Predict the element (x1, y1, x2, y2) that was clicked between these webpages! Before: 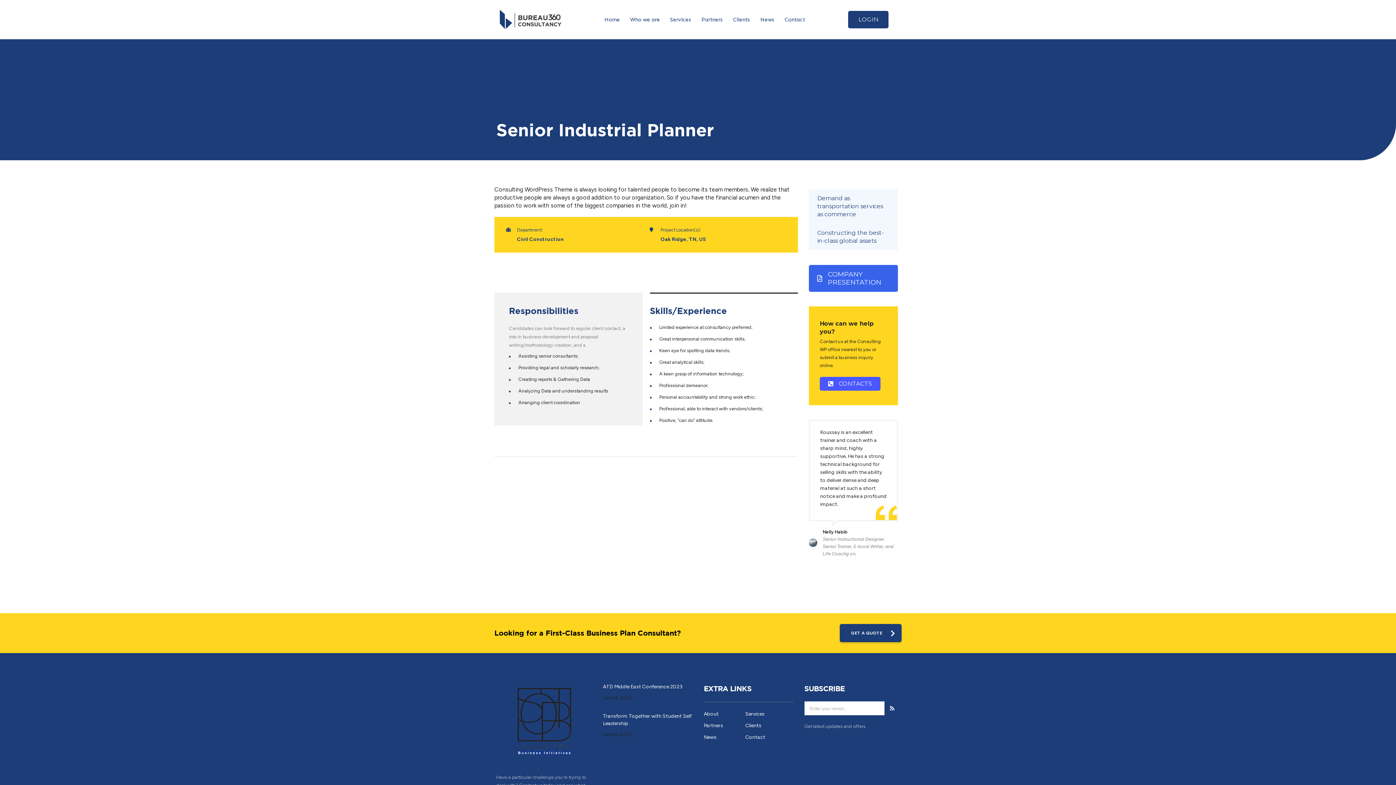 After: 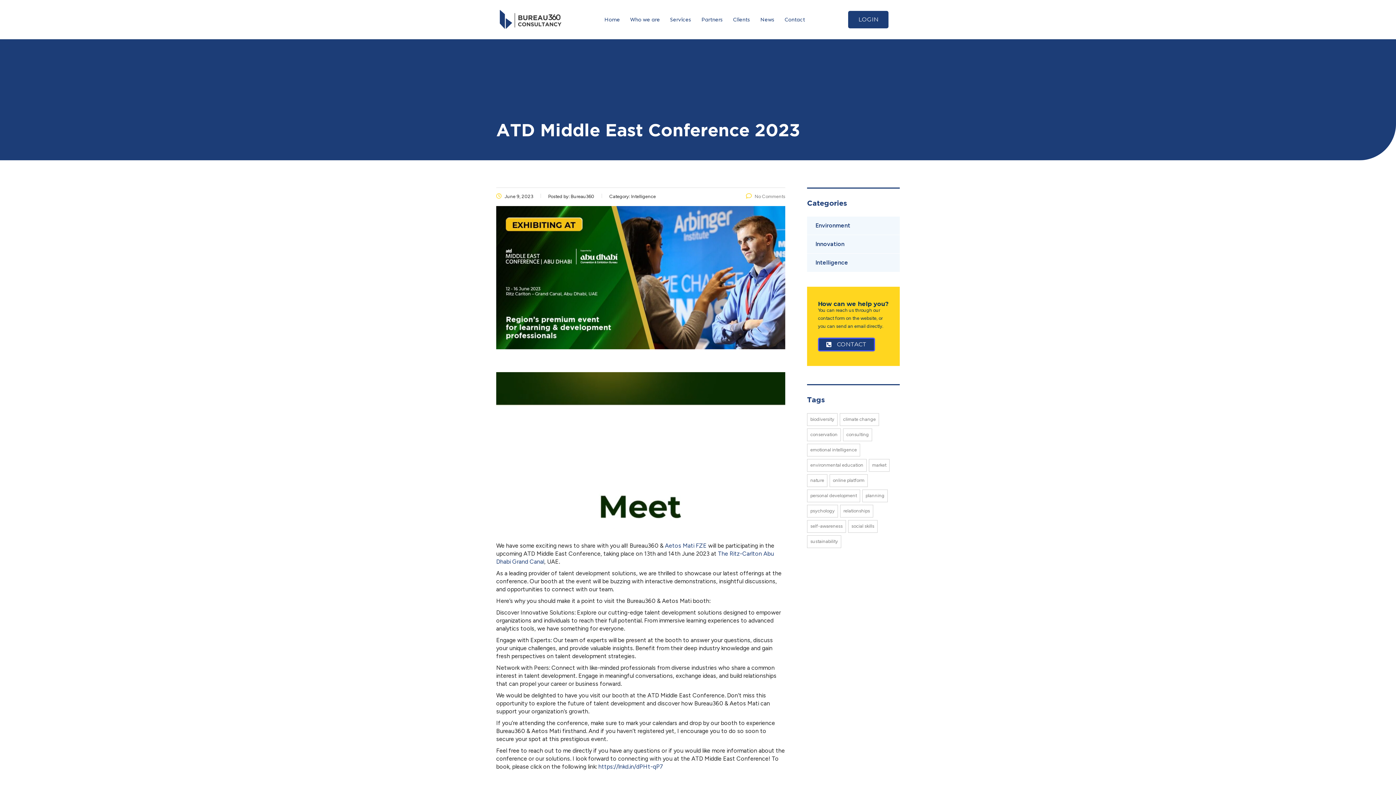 Action: bbox: (603, 683, 692, 690) label: ATD Middle East Conference 2023